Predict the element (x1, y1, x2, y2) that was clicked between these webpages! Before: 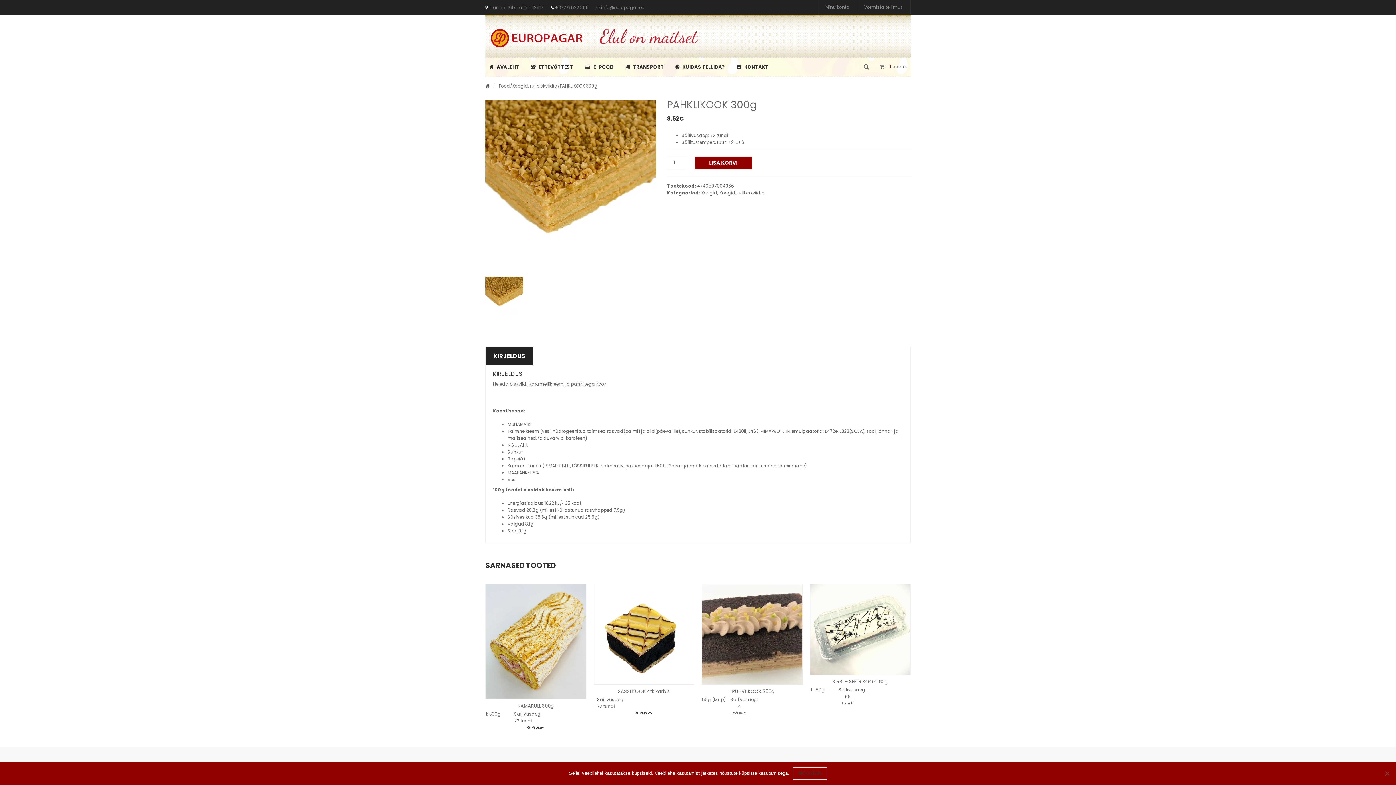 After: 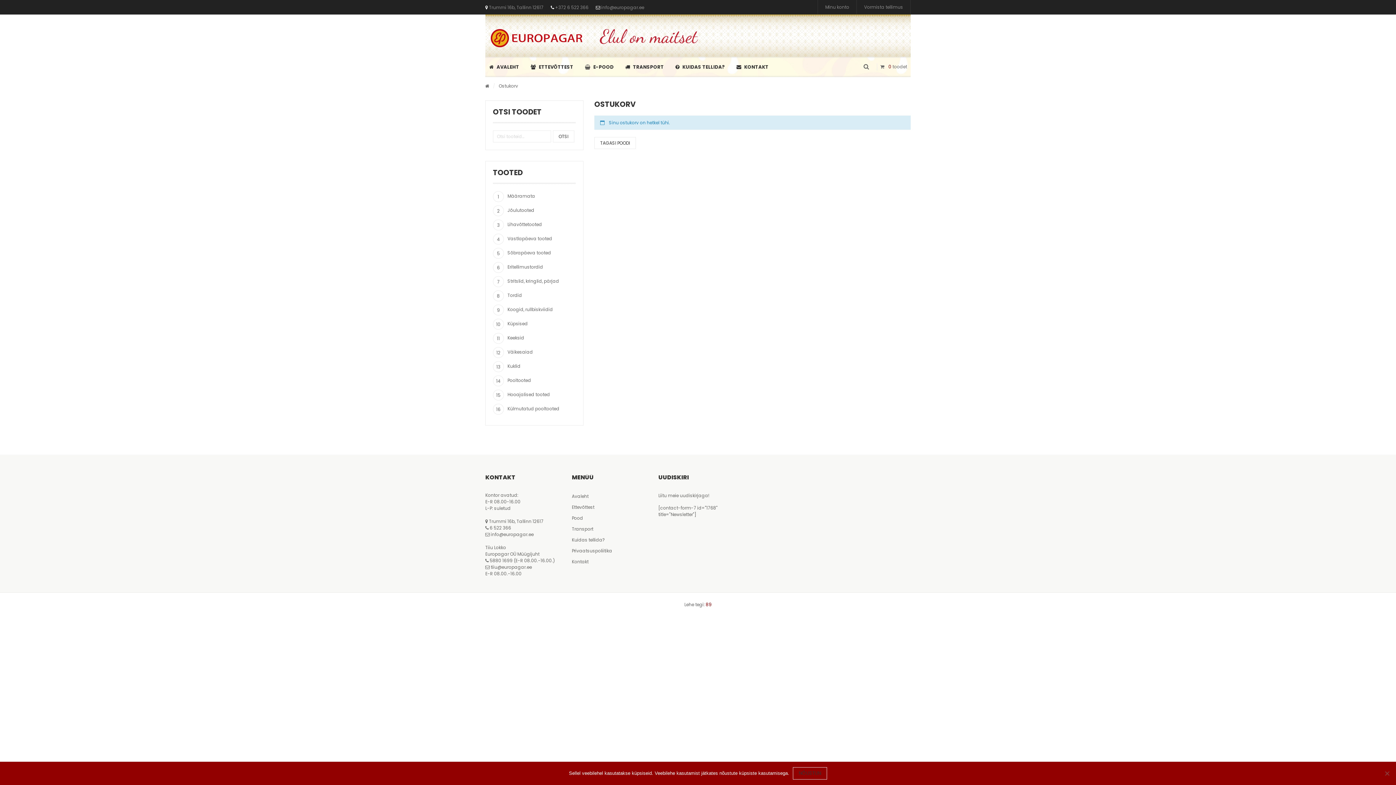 Action: label: Vormista tellimus bbox: (864, 4, 903, 10)